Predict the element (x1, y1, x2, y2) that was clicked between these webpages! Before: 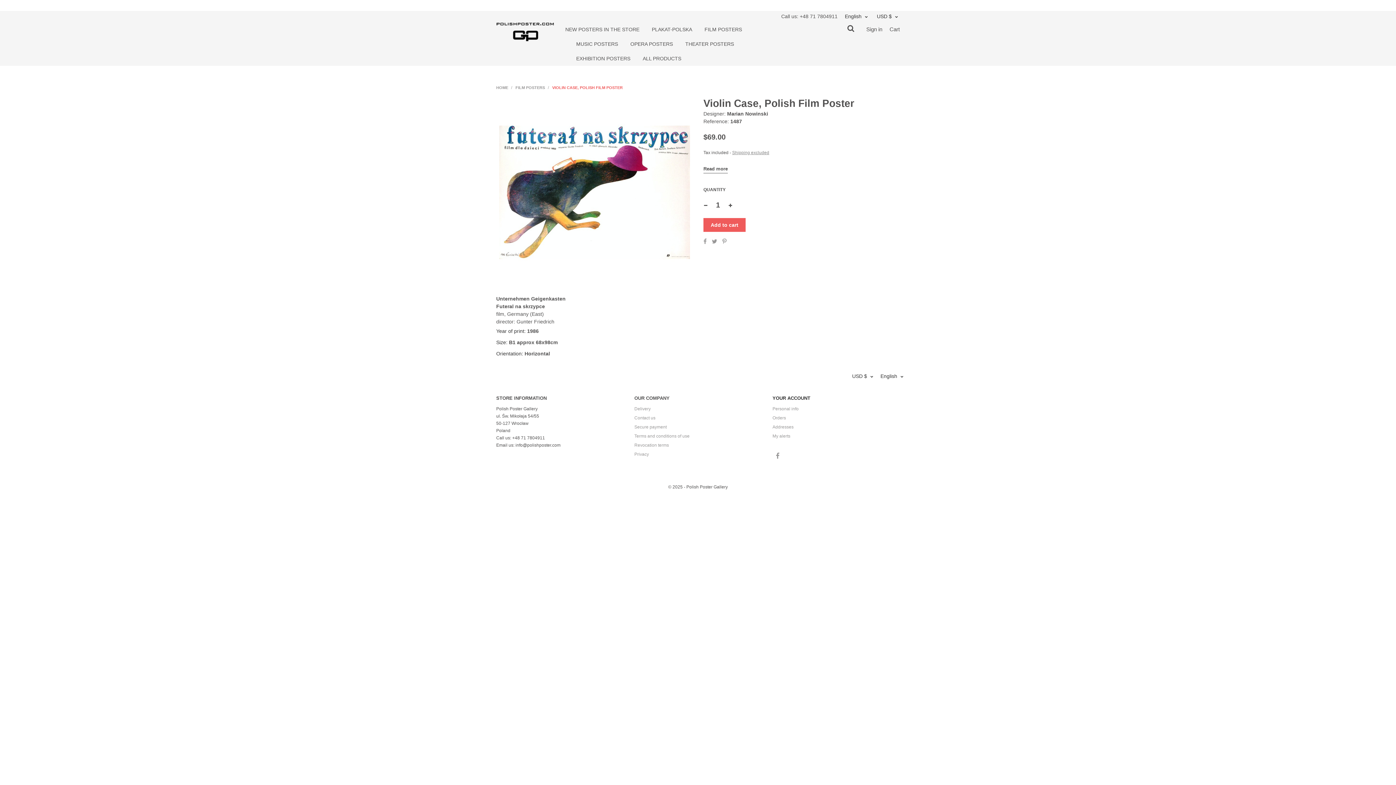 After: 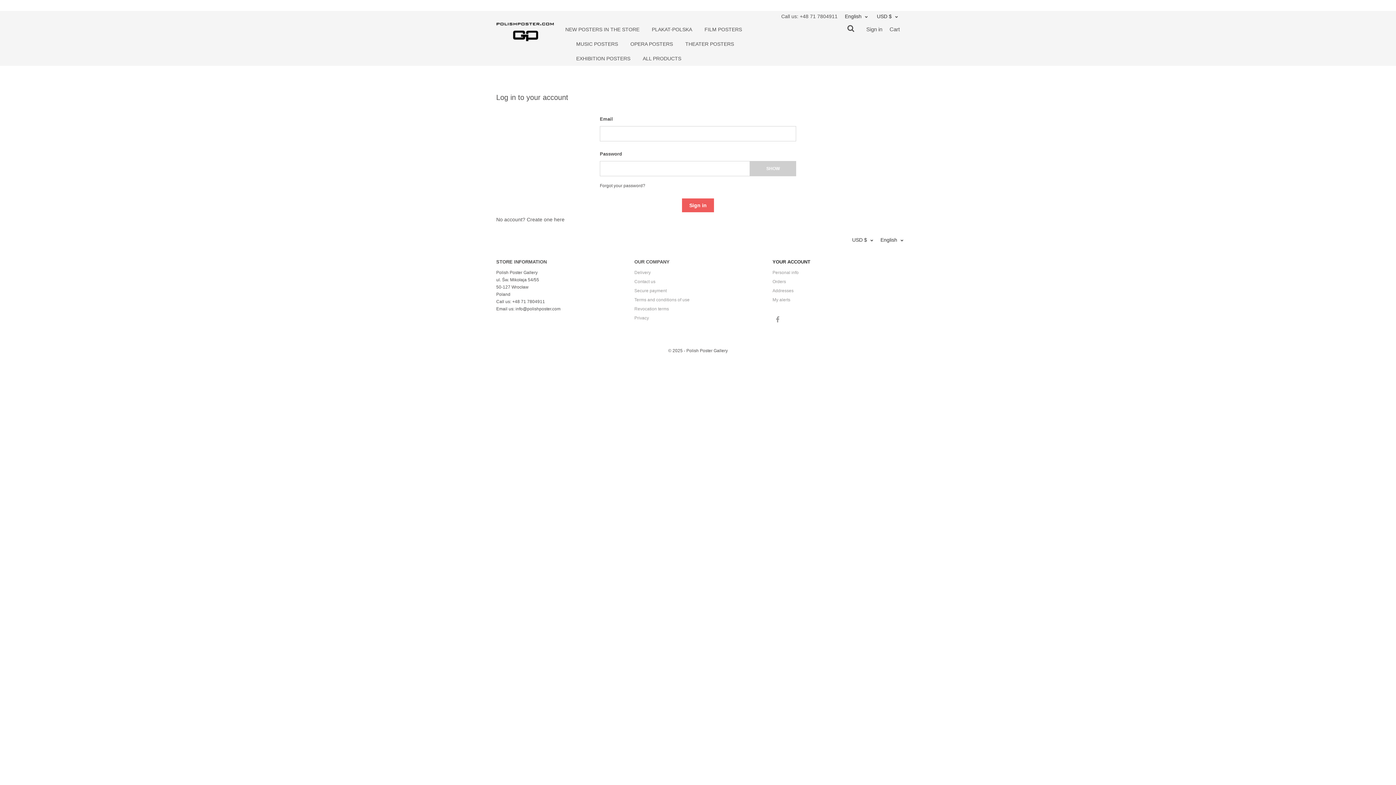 Action: bbox: (772, 433, 790, 439) label: My alerts